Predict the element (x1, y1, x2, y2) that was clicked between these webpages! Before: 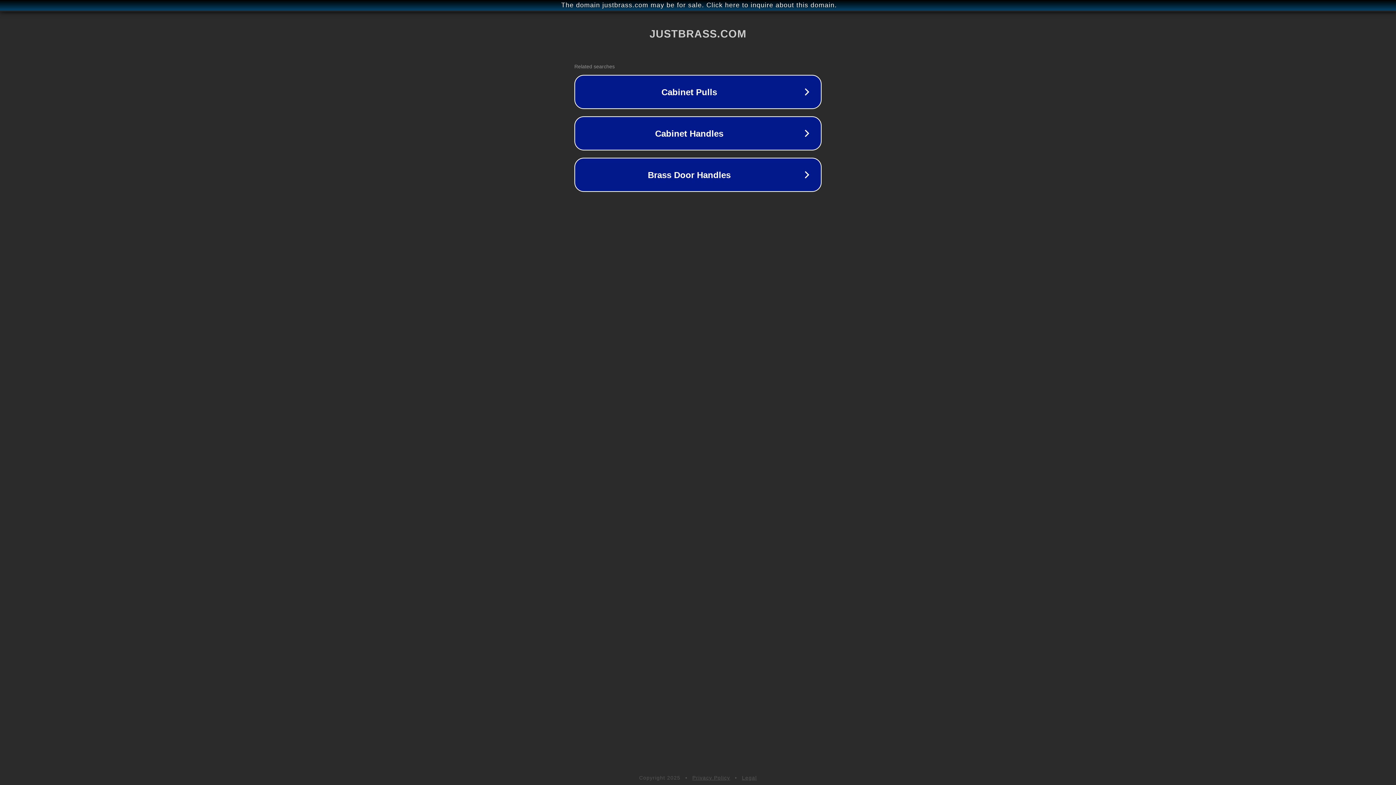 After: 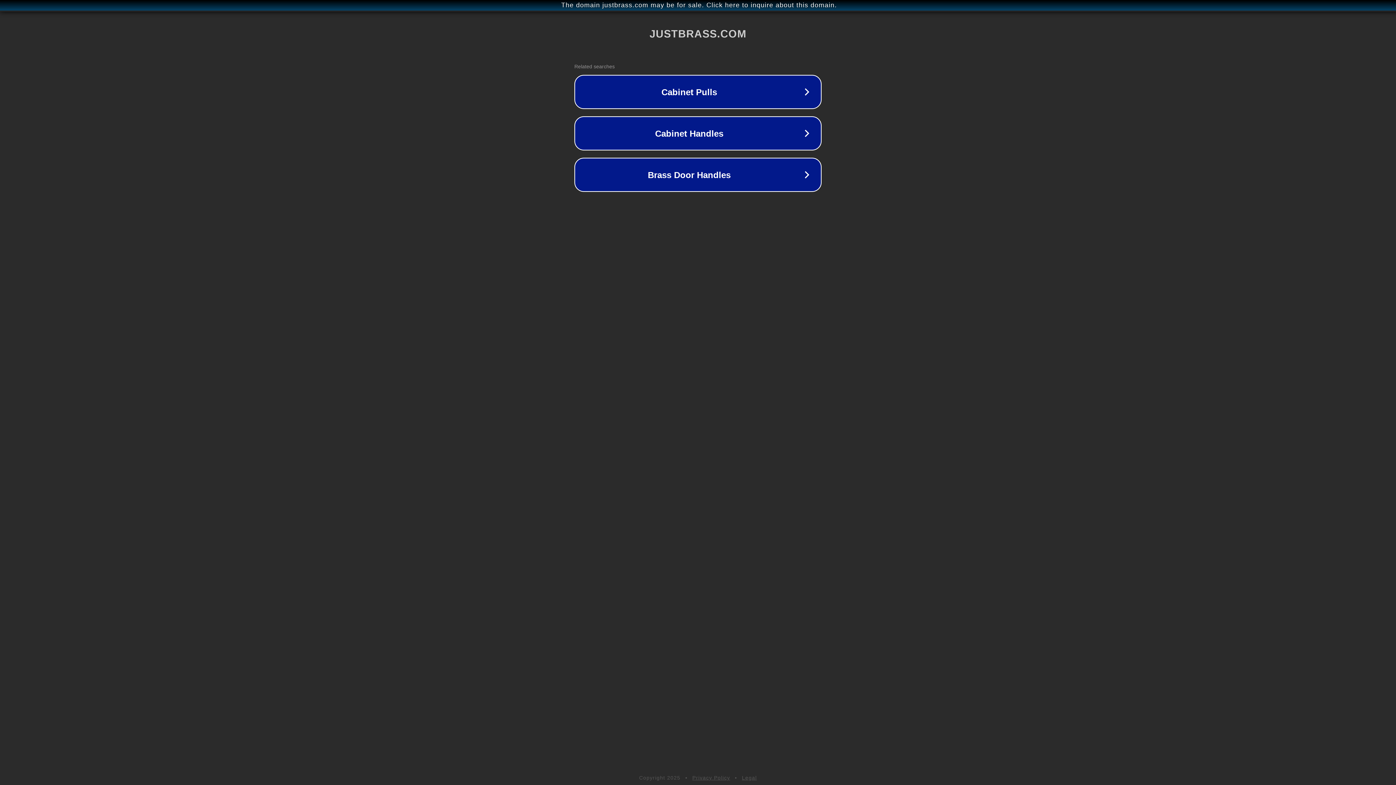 Action: label: Privacy Policy bbox: (692, 775, 730, 781)